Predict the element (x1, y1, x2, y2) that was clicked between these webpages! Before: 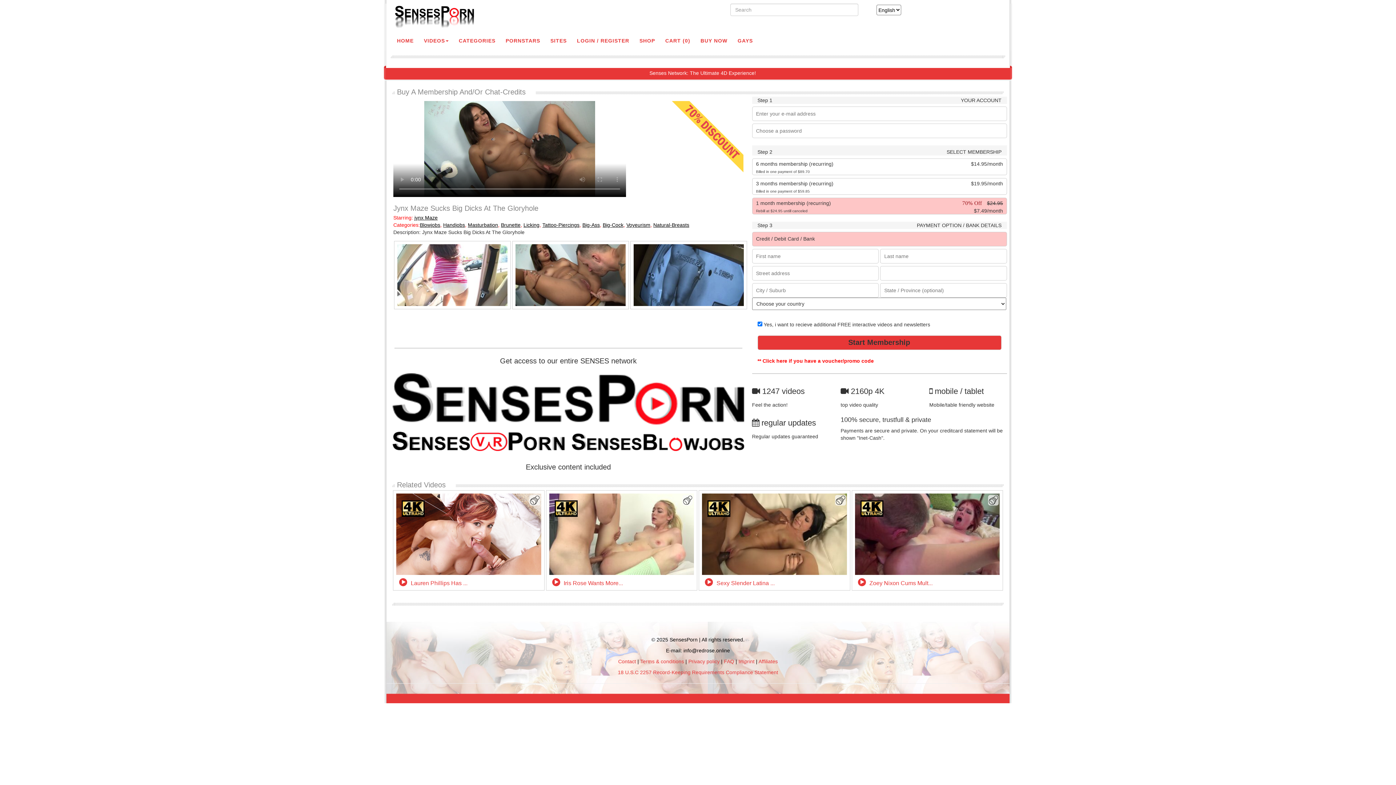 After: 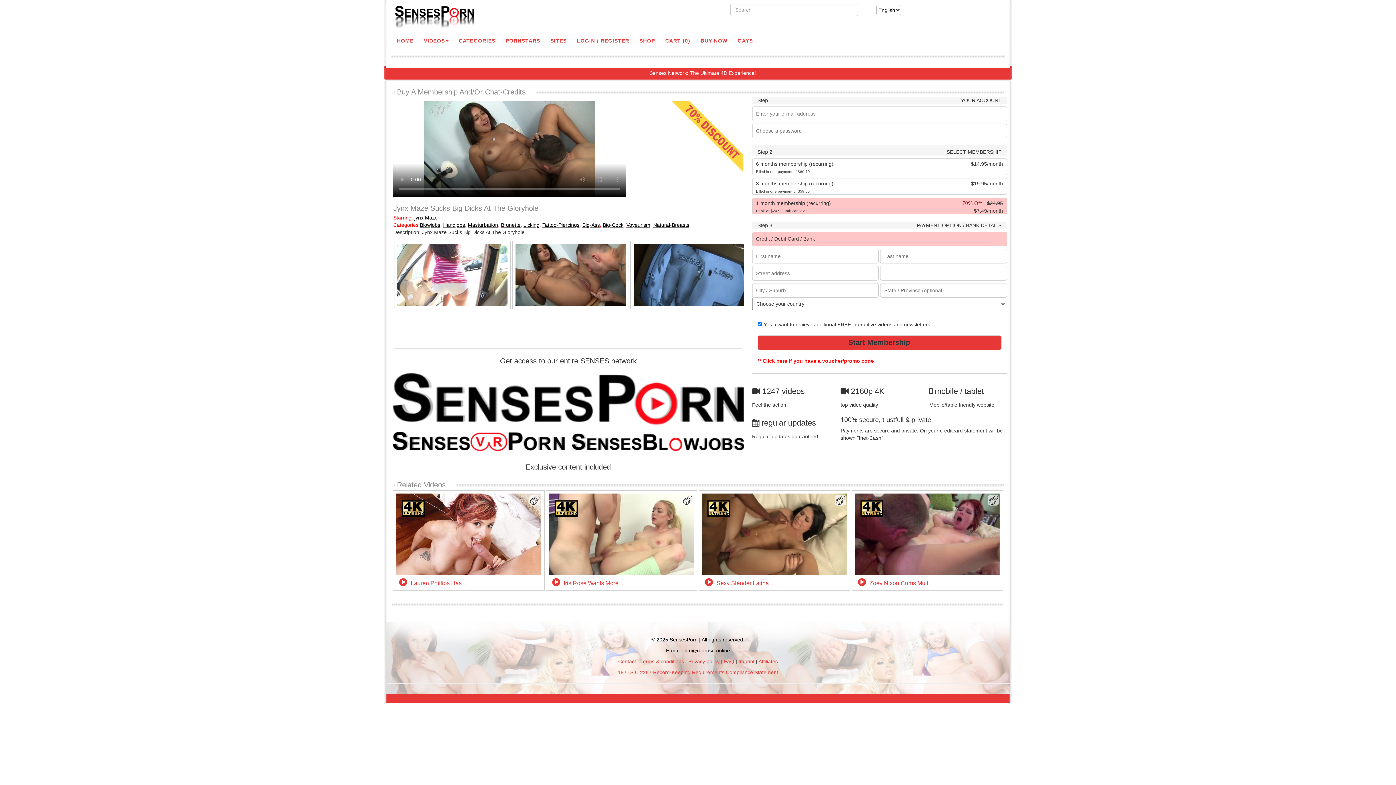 Action: bbox: (392, 395, 744, 401)